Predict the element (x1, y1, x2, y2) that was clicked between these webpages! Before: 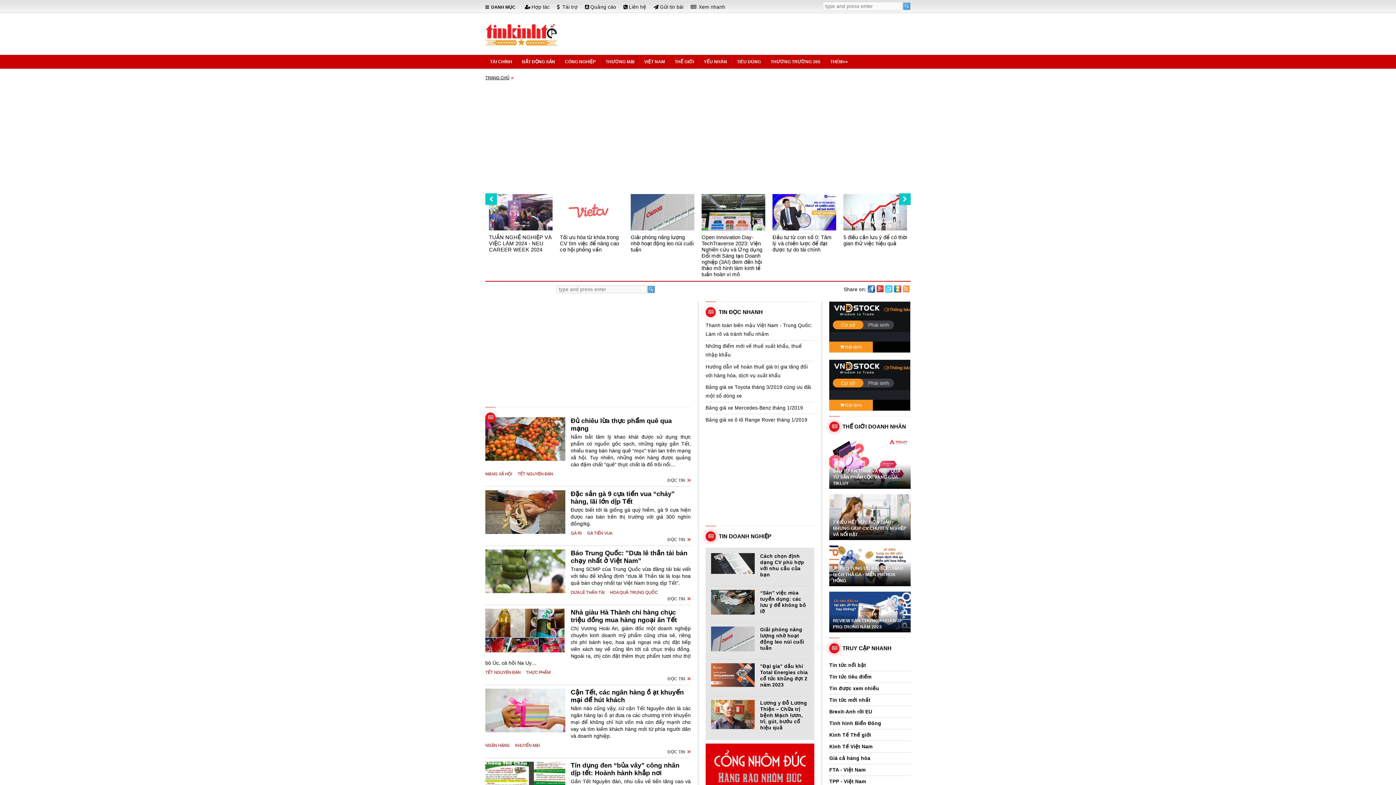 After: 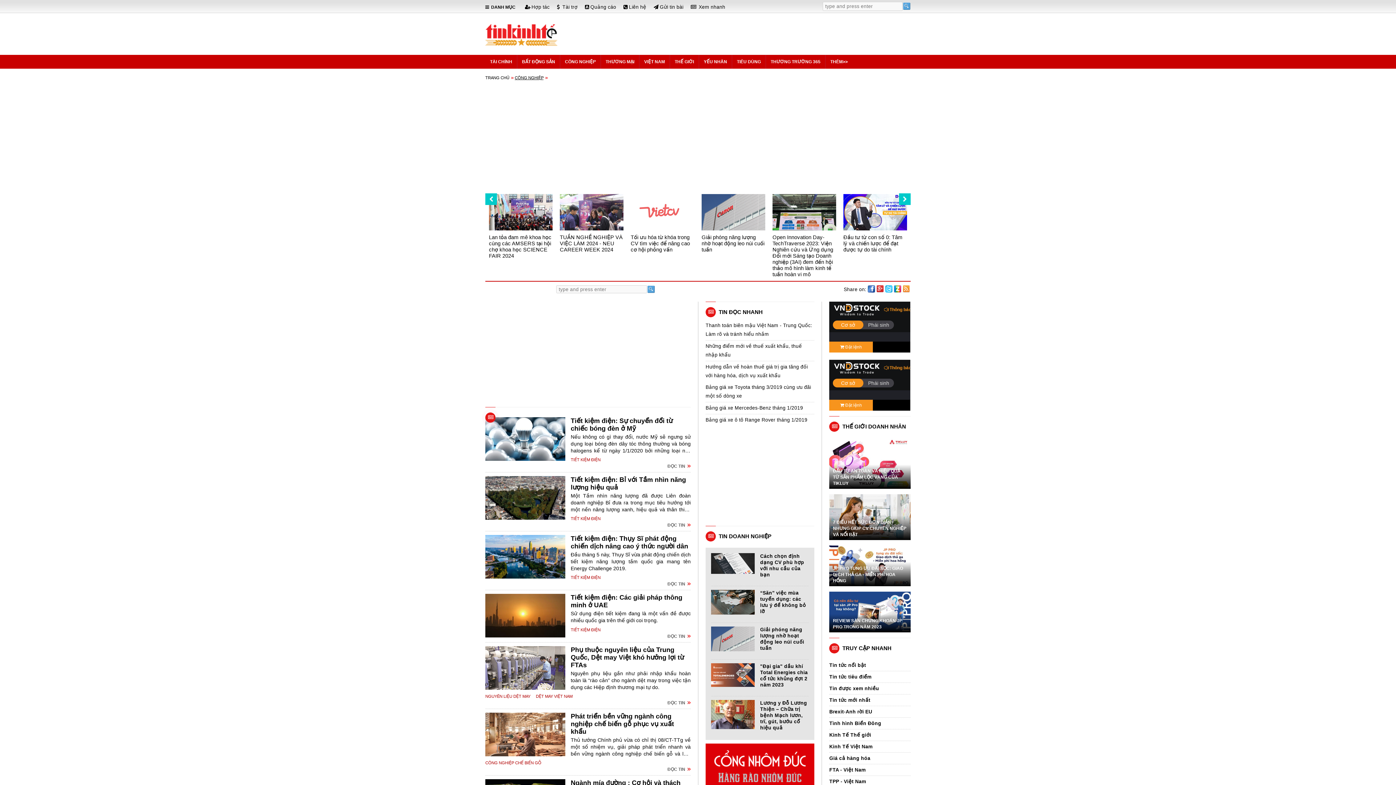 Action: label: CÔNG NGHIỆP bbox: (560, 54, 600, 68)